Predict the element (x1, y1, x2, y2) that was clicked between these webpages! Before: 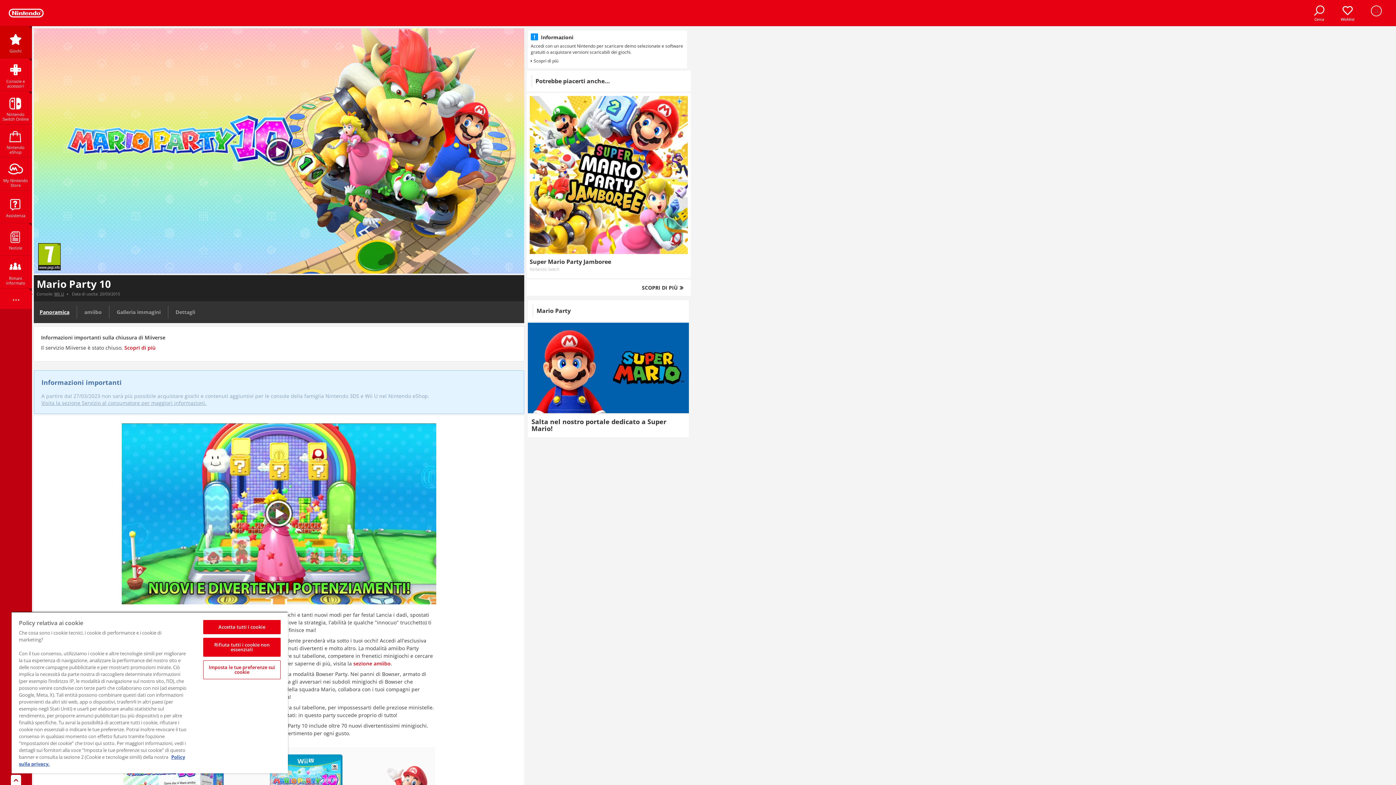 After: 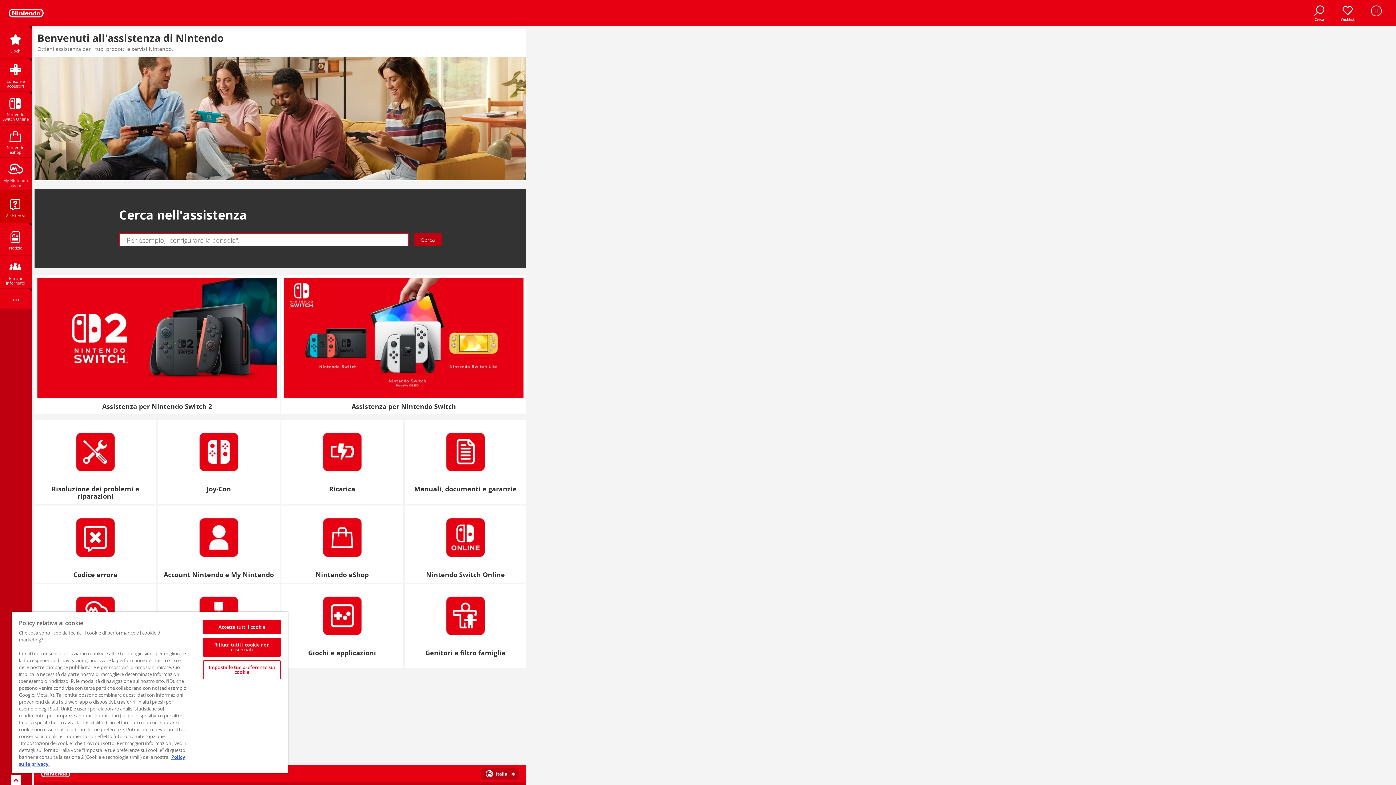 Action: bbox: (0, 190, 31, 222) label: Assistenza